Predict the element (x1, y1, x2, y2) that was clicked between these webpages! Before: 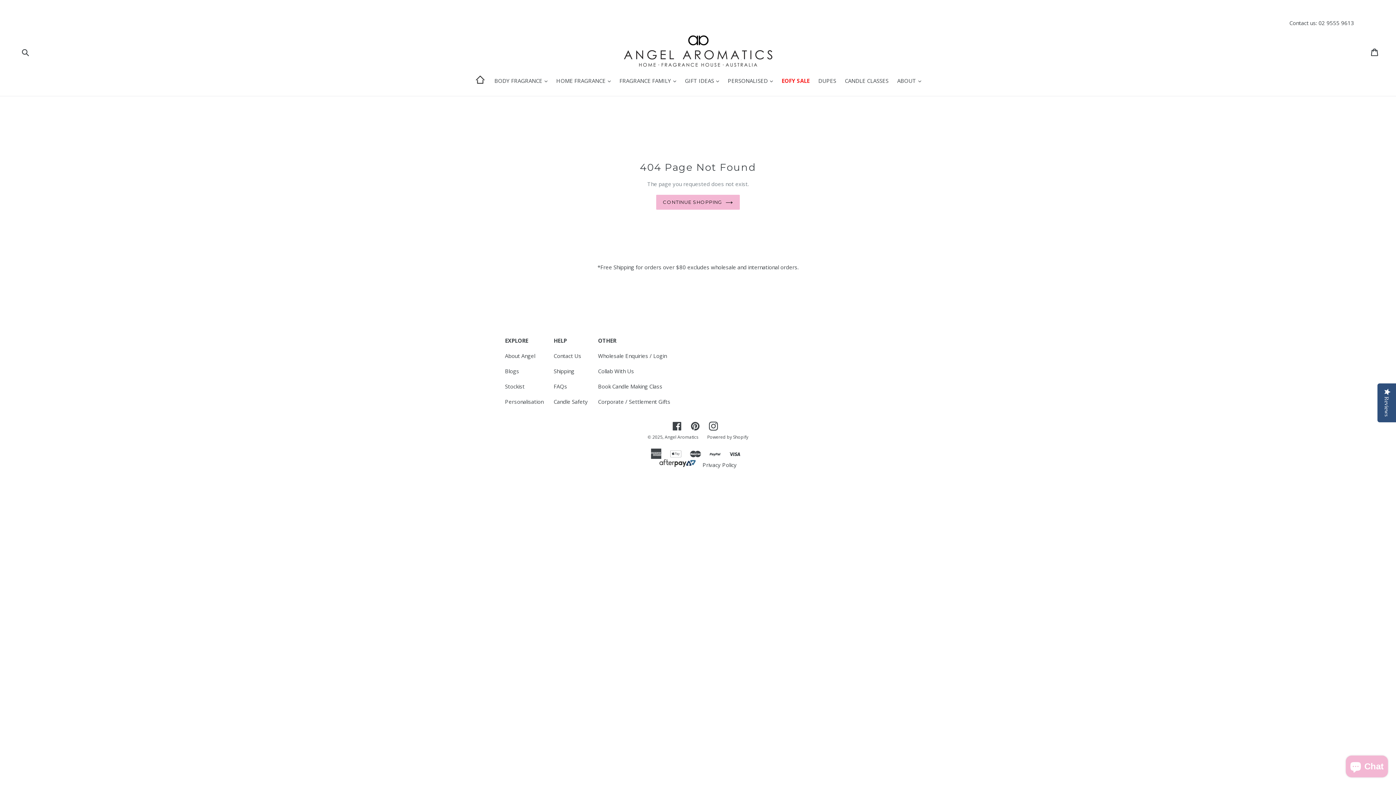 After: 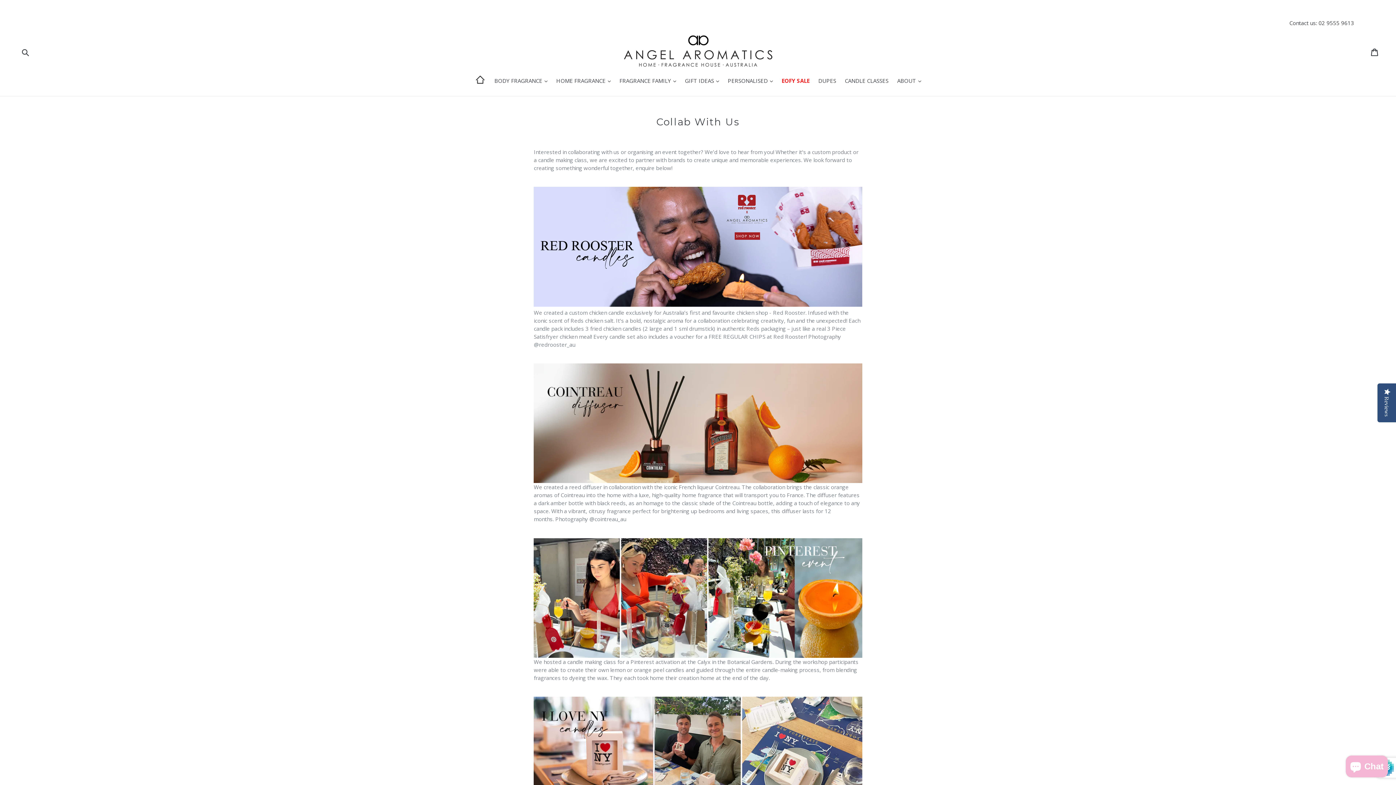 Action: bbox: (598, 367, 634, 375) label: Collab With Us